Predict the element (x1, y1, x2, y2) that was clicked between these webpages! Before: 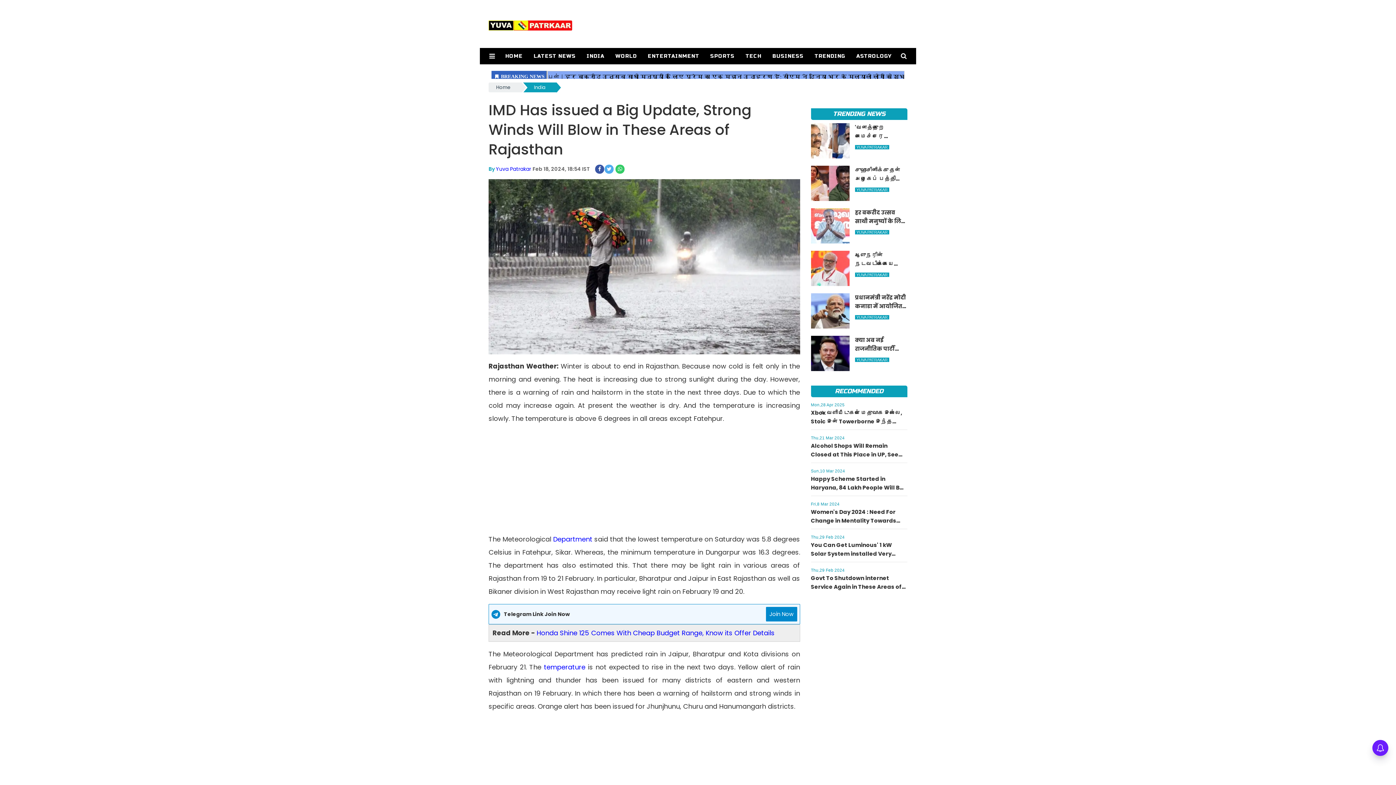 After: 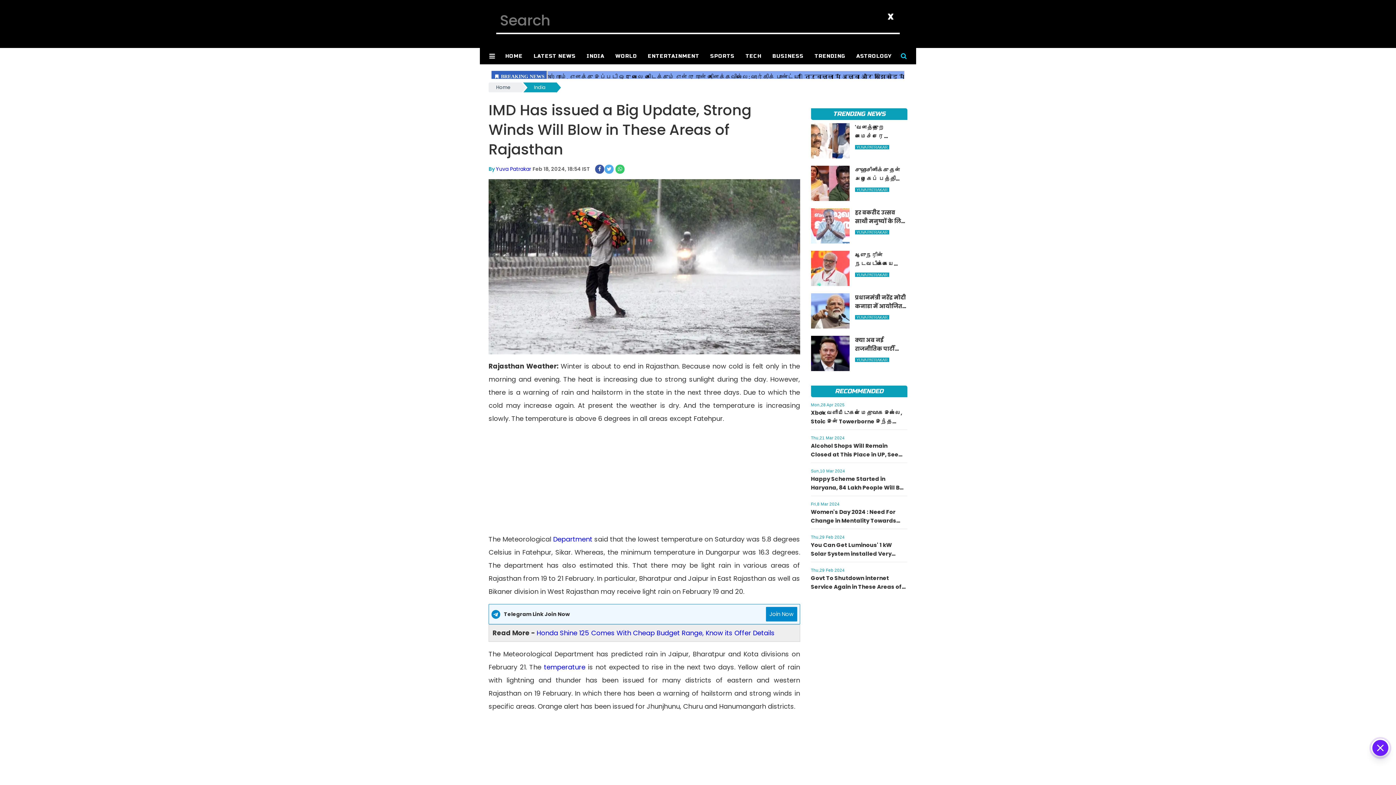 Action: bbox: (899, 49, 912, 64)